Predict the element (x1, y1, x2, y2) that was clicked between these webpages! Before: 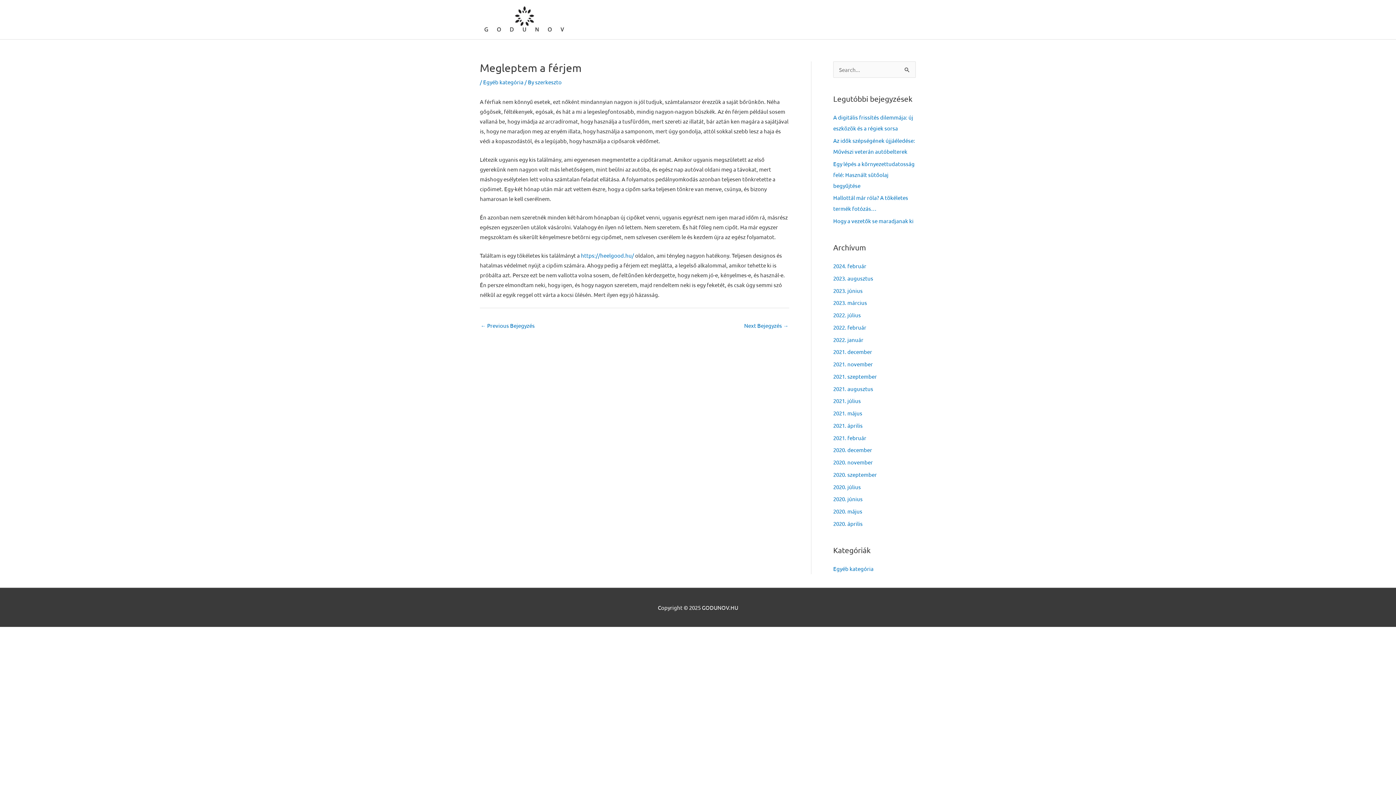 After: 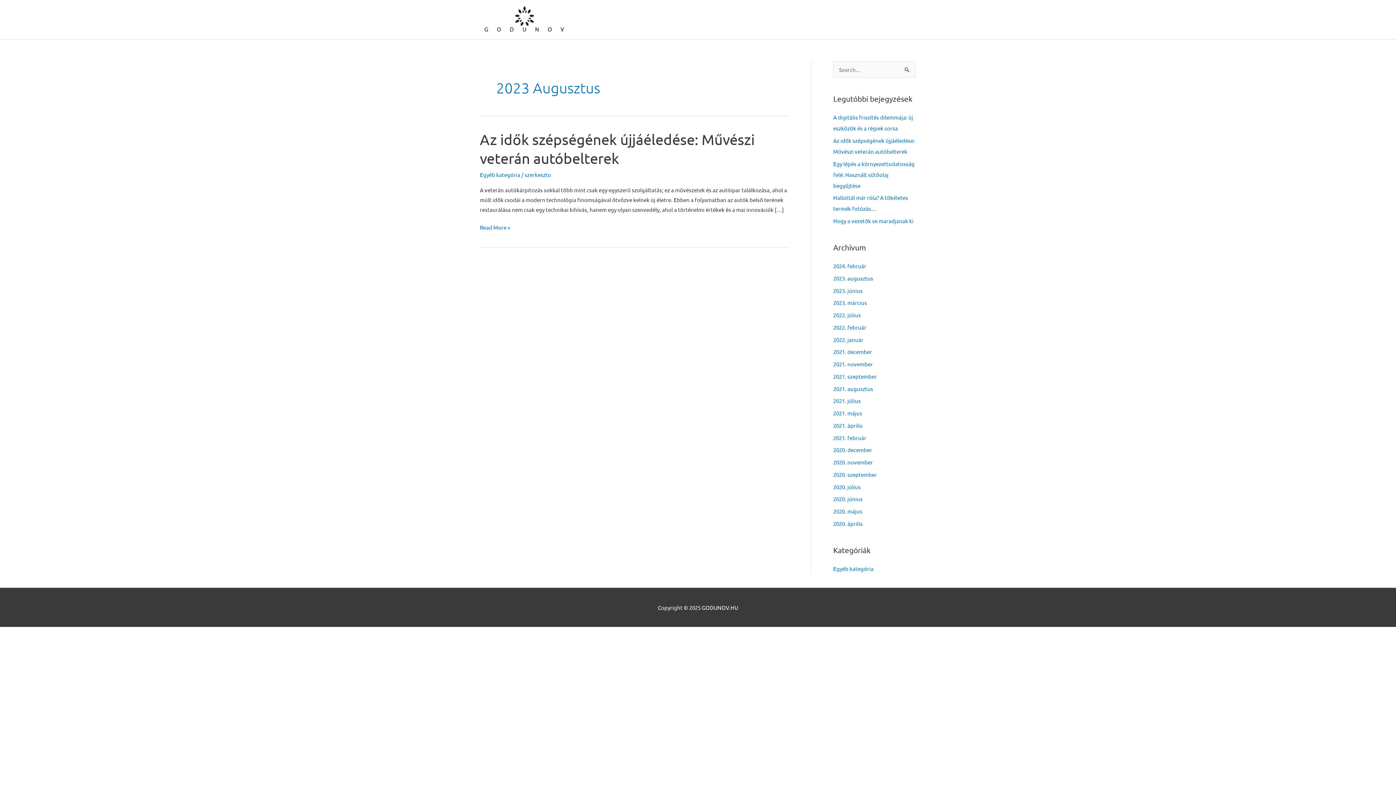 Action: bbox: (833, 274, 873, 281) label: 2023. augusztus